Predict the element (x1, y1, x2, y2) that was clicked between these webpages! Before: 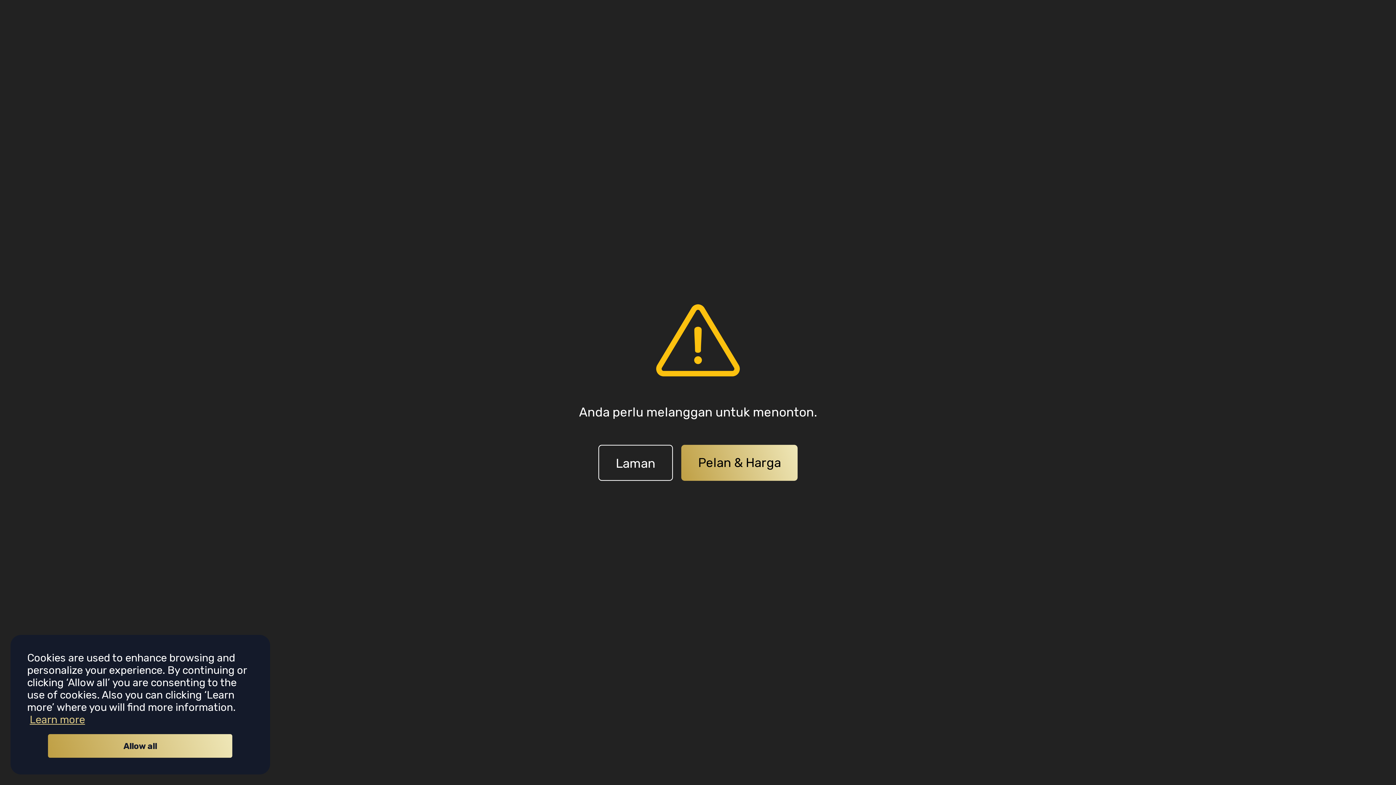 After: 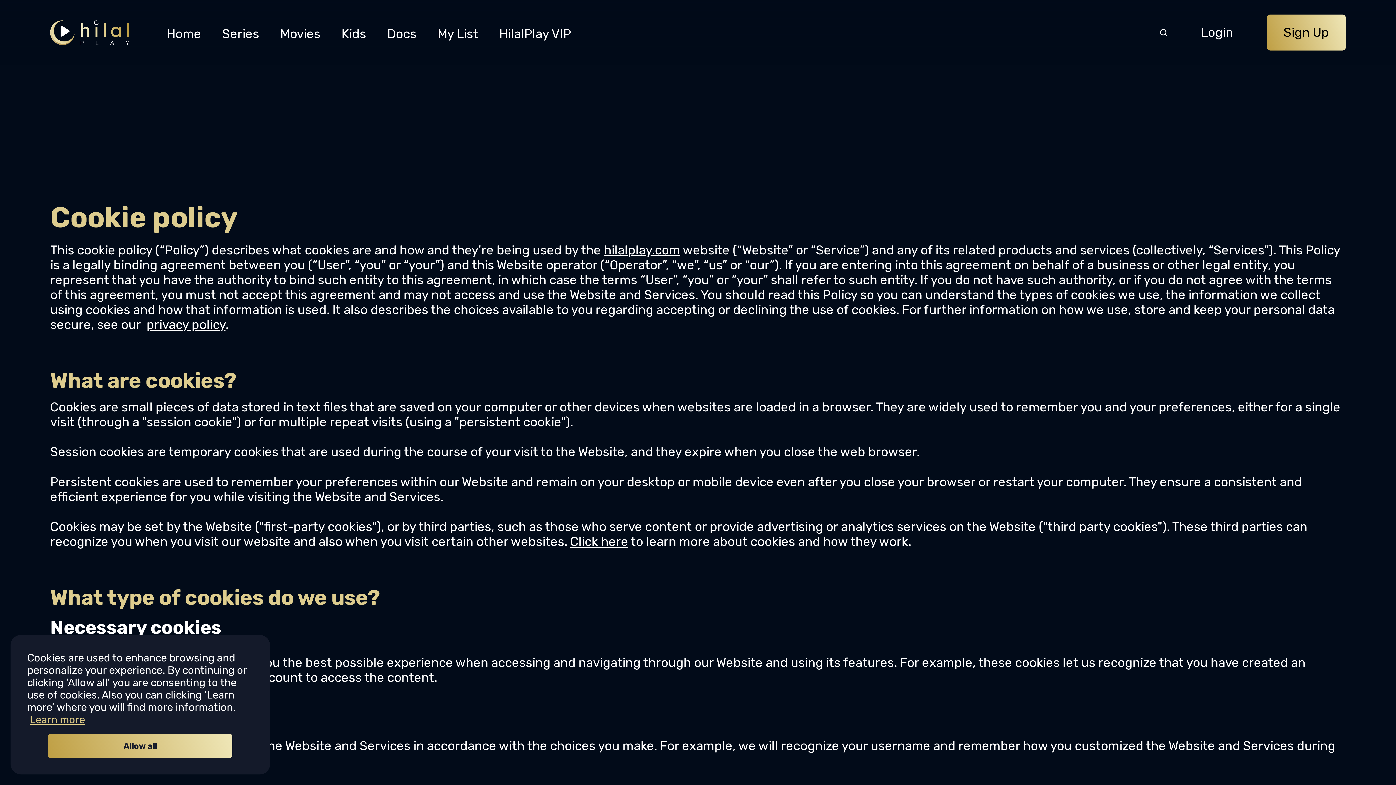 Action: bbox: (29, 713, 85, 726) label: Learn more